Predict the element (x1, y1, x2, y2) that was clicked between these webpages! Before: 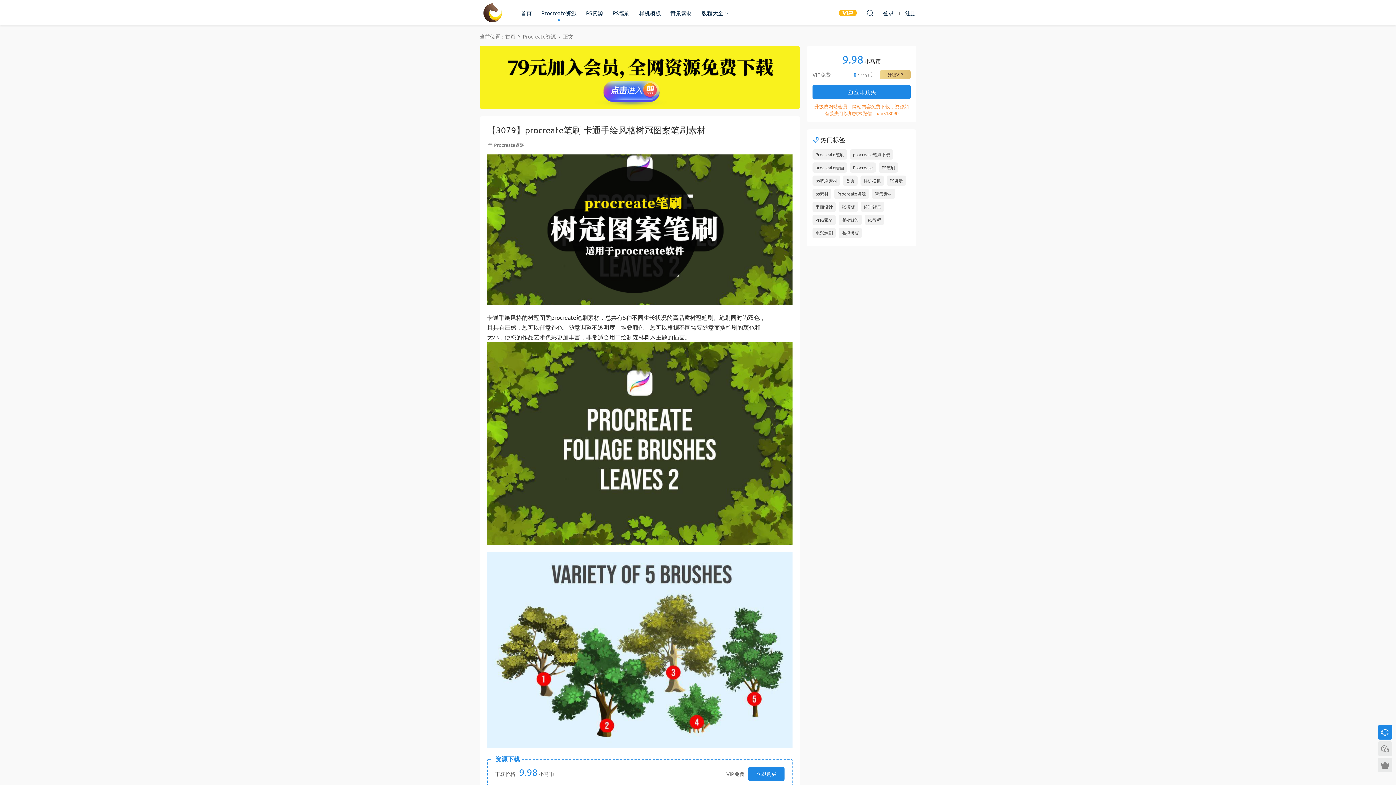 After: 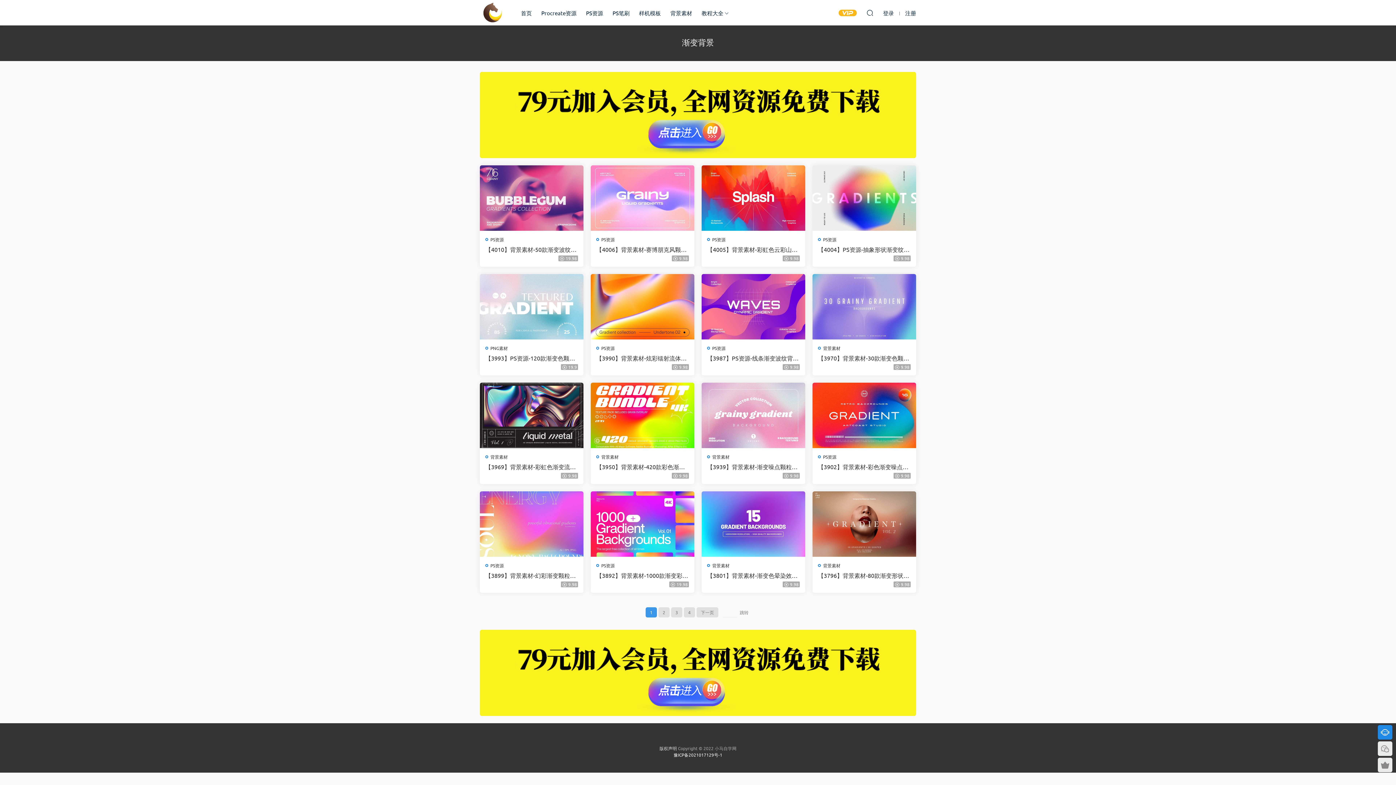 Action: bbox: (838, 214, 862, 225) label: 渐变背景